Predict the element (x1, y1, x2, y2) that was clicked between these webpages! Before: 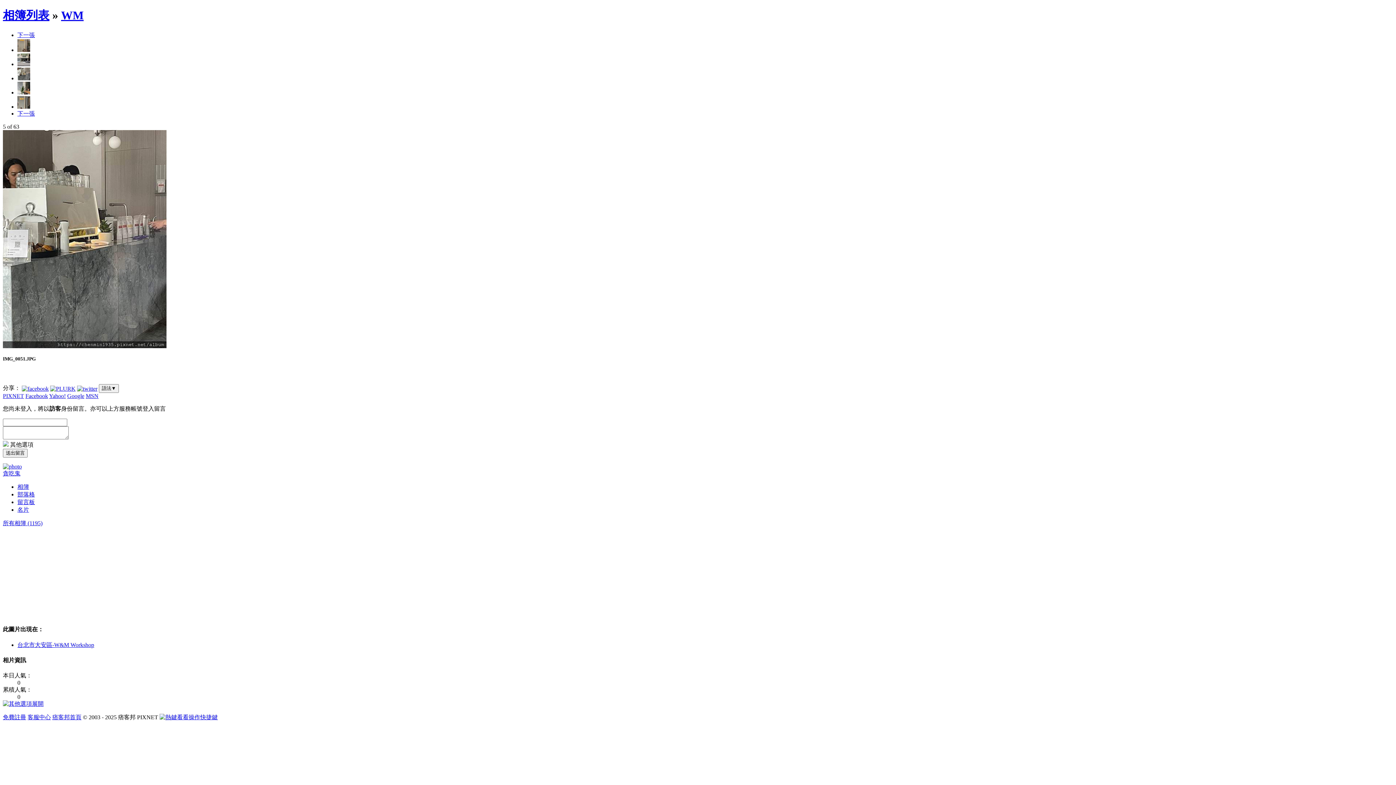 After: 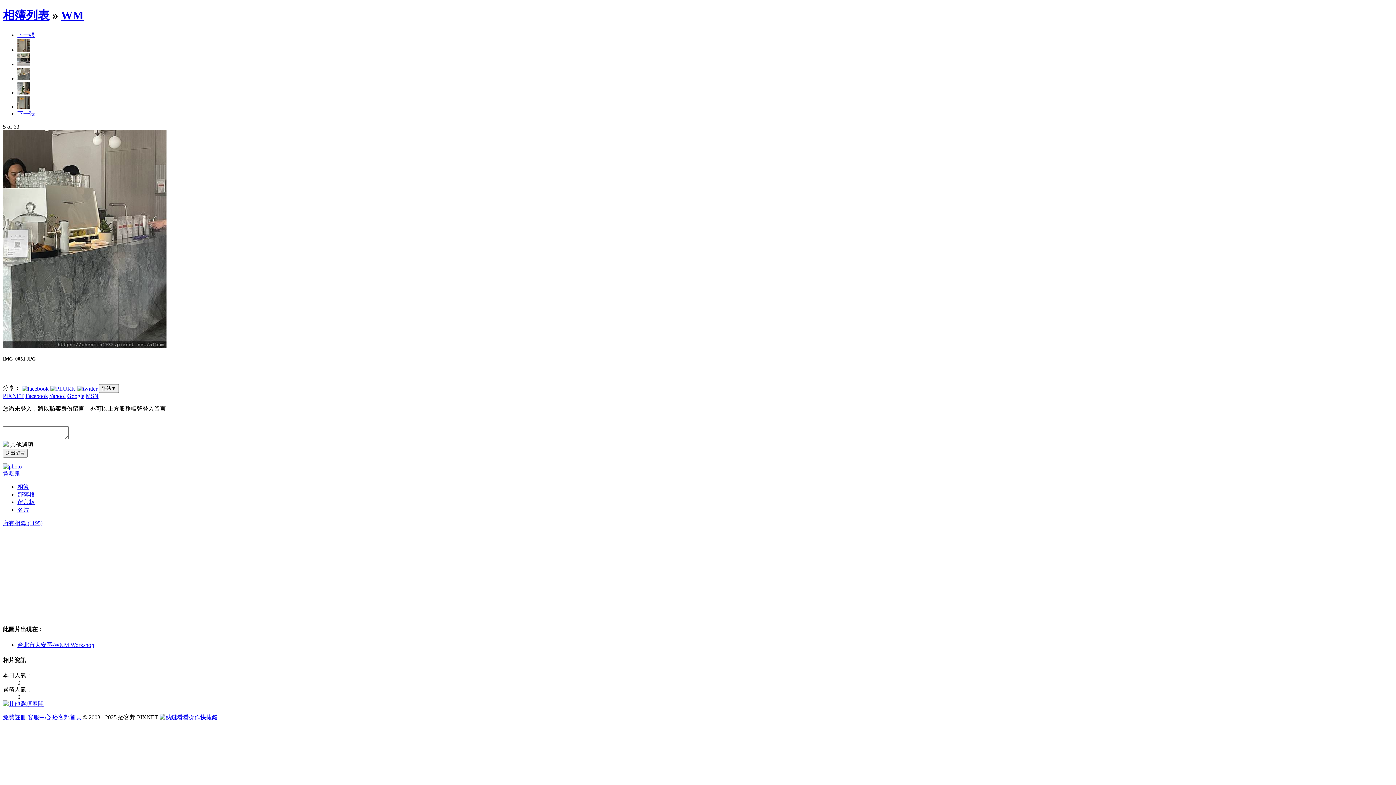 Action: bbox: (77, 385, 97, 391)